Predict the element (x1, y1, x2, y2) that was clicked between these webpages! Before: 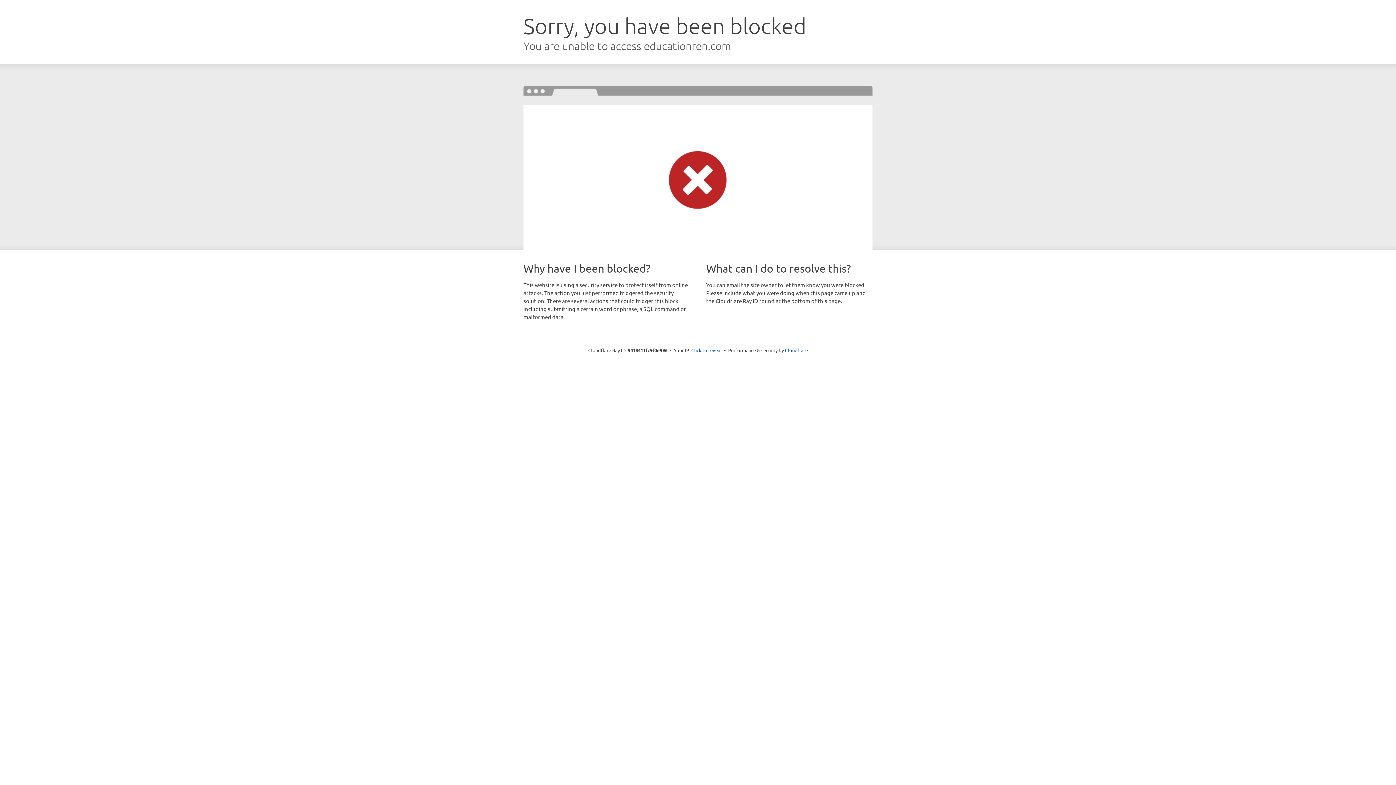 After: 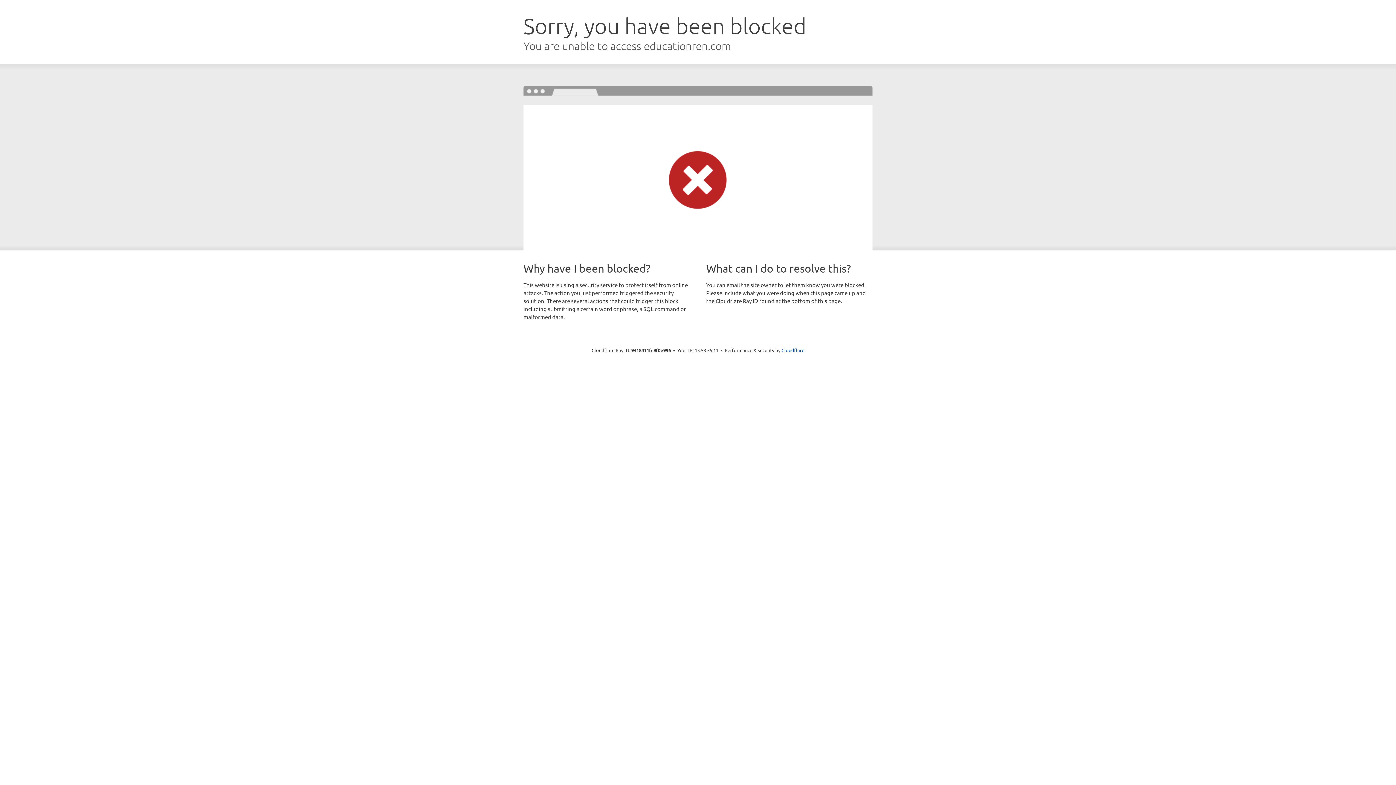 Action: bbox: (691, 346, 722, 353) label: Click to reveal